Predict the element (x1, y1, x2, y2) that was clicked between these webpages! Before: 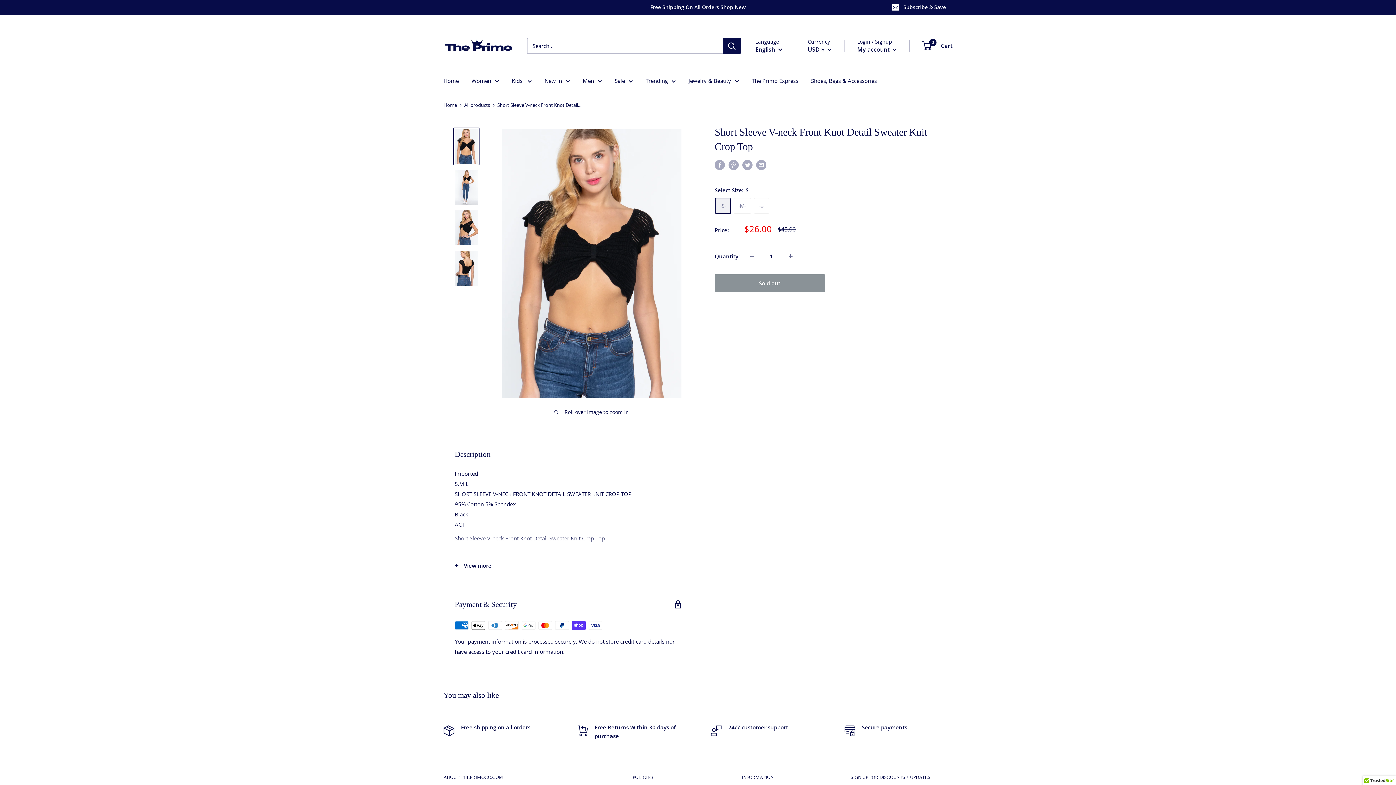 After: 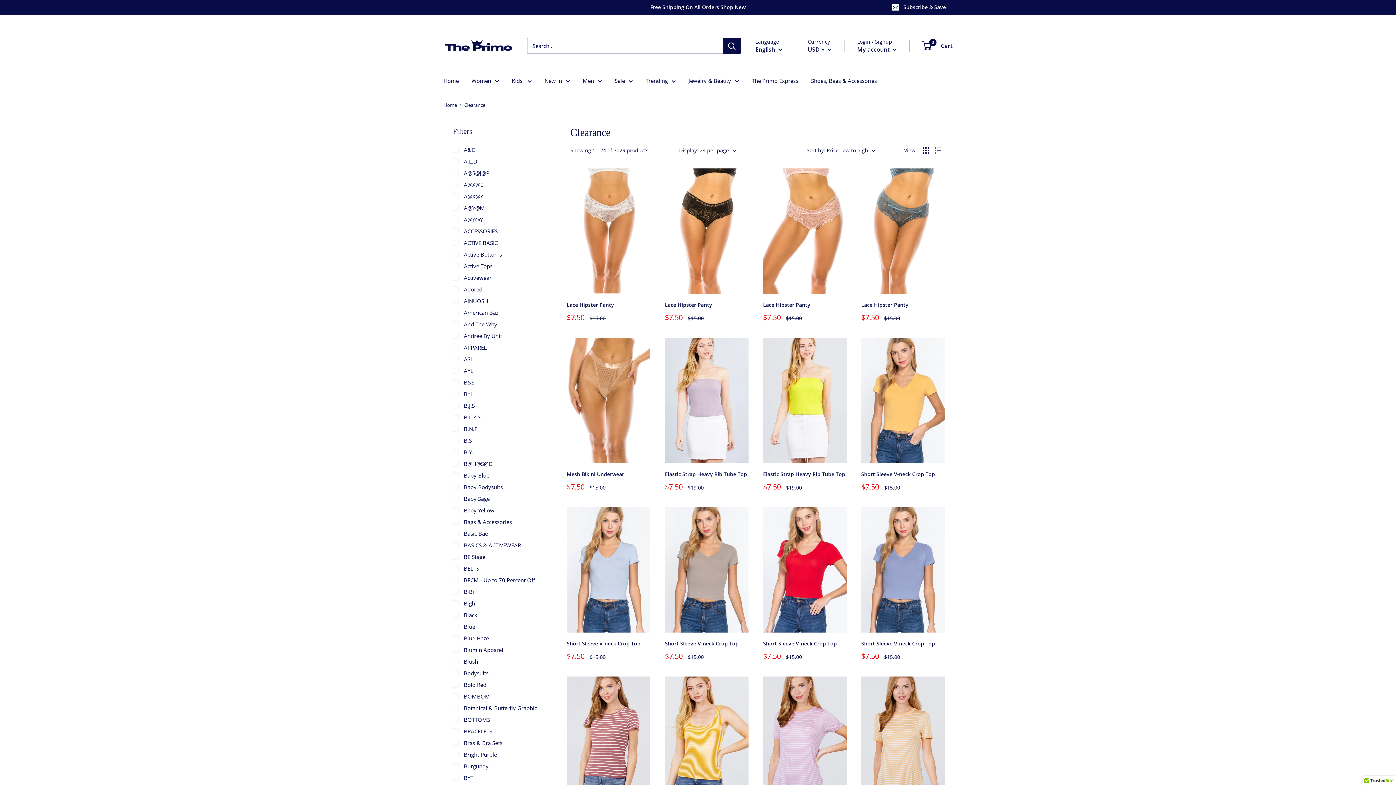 Action: bbox: (614, 75, 633, 85) label: Sale